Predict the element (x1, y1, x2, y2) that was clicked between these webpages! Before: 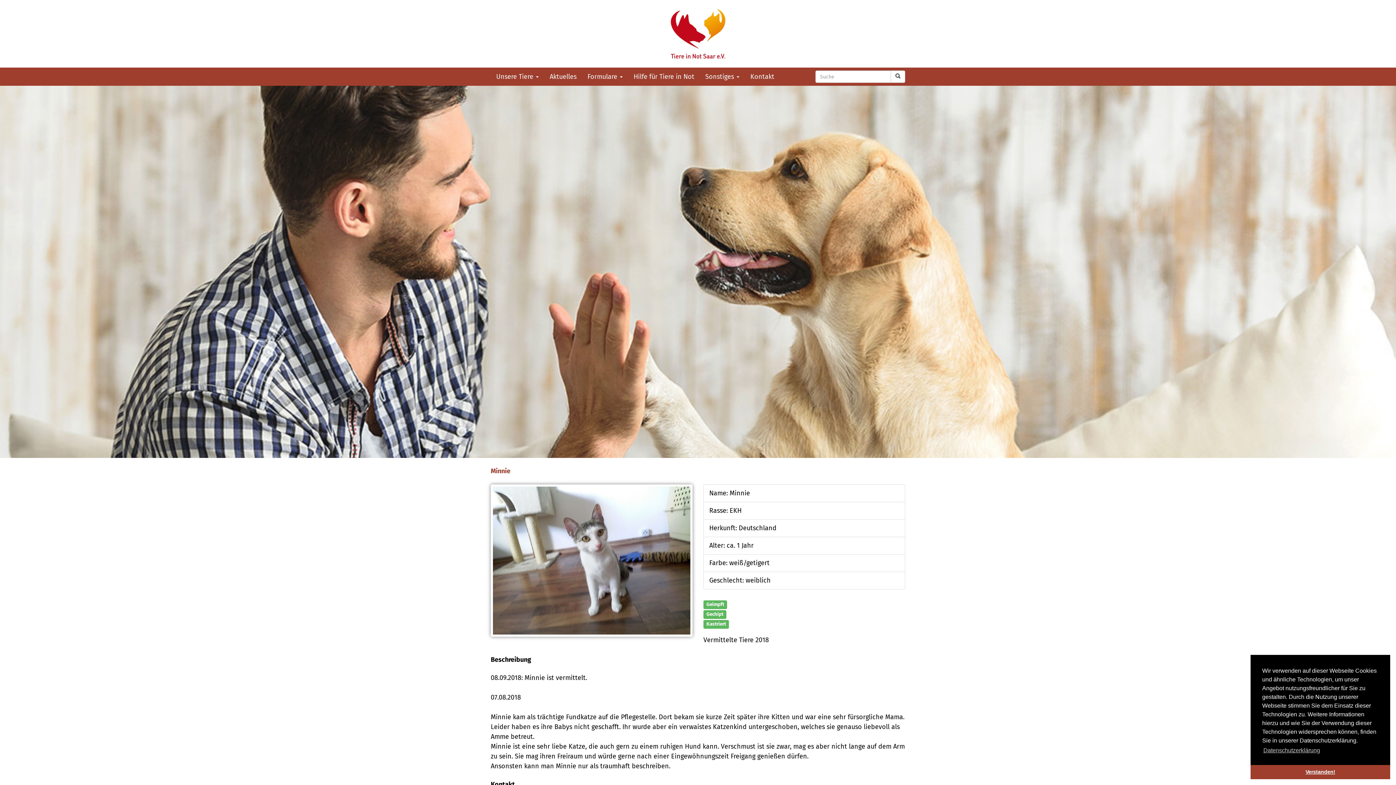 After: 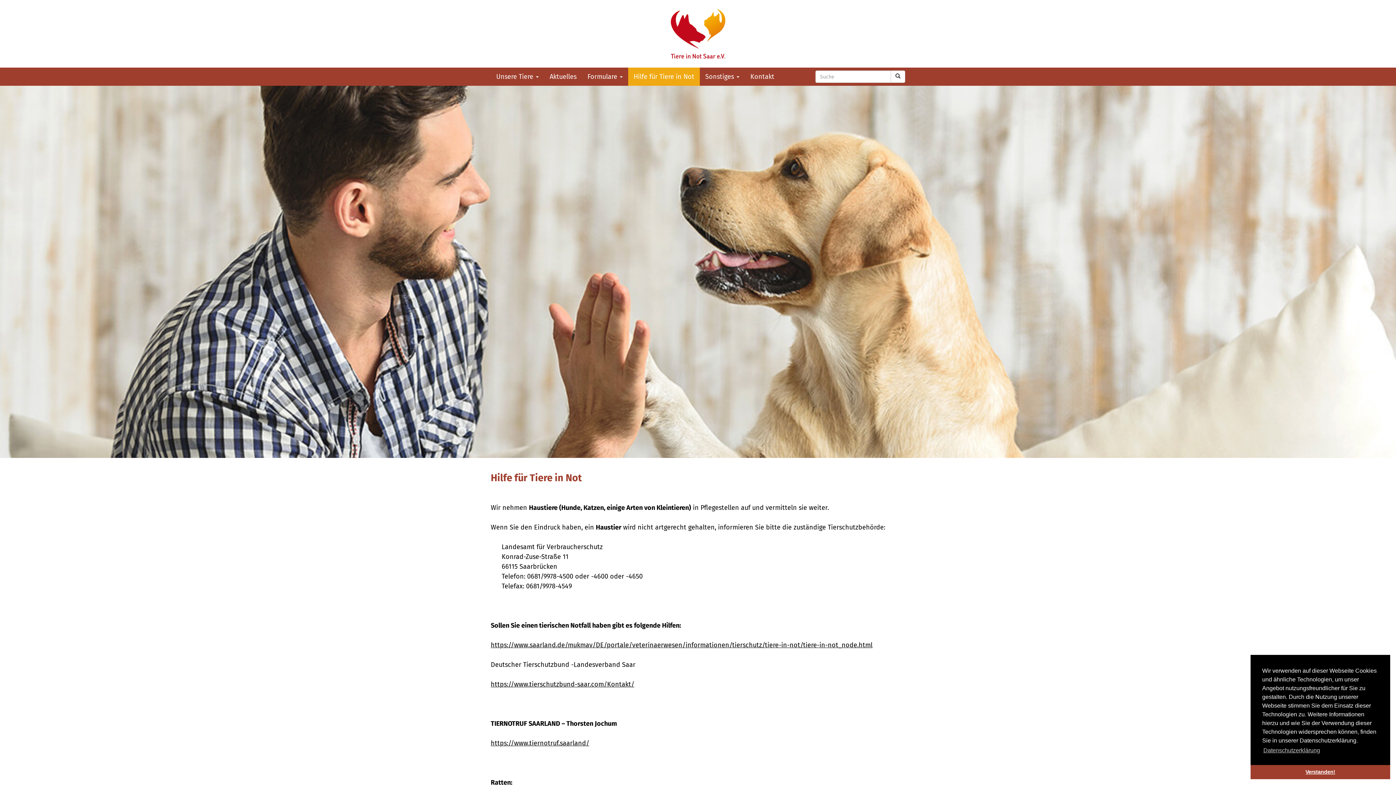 Action: label: Hilfe für Tiere in Not bbox: (628, 67, 700, 85)